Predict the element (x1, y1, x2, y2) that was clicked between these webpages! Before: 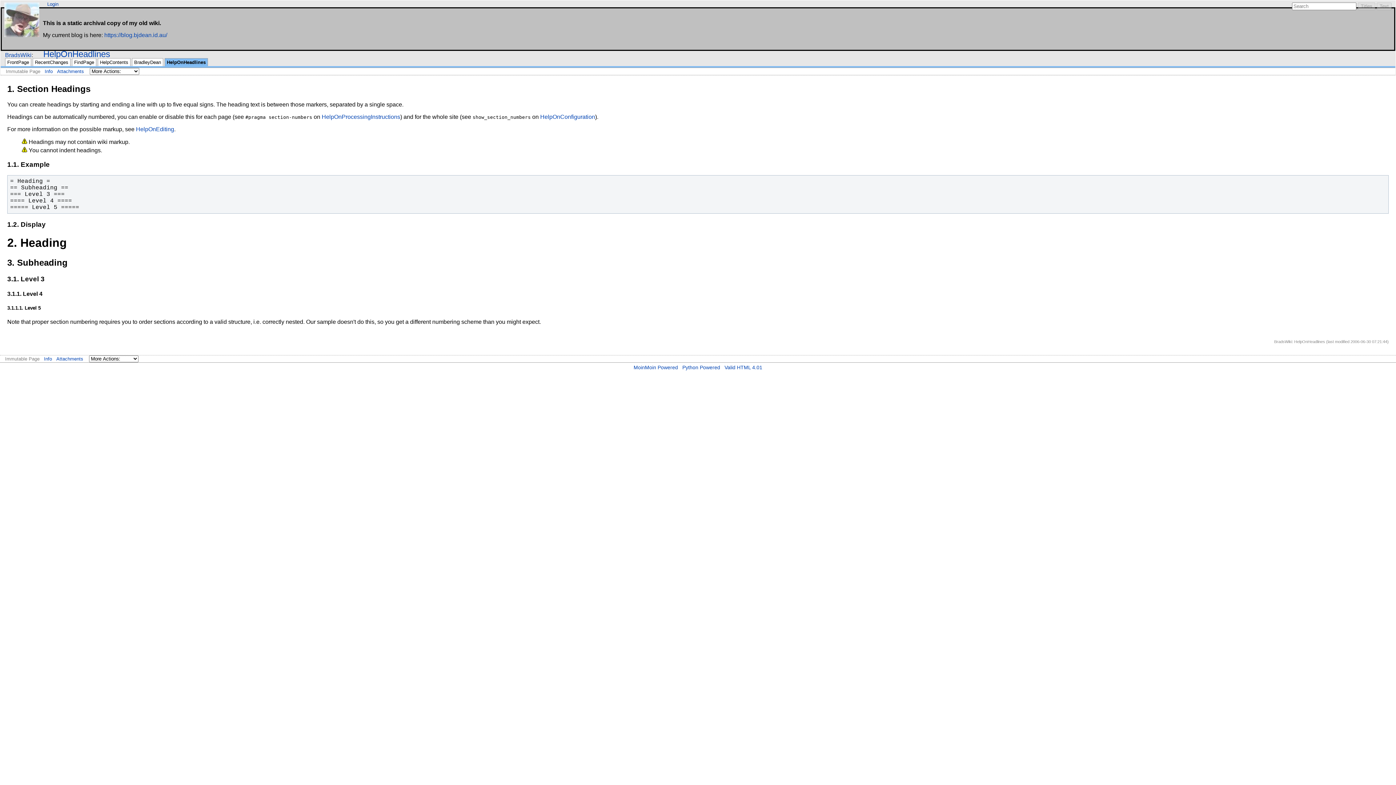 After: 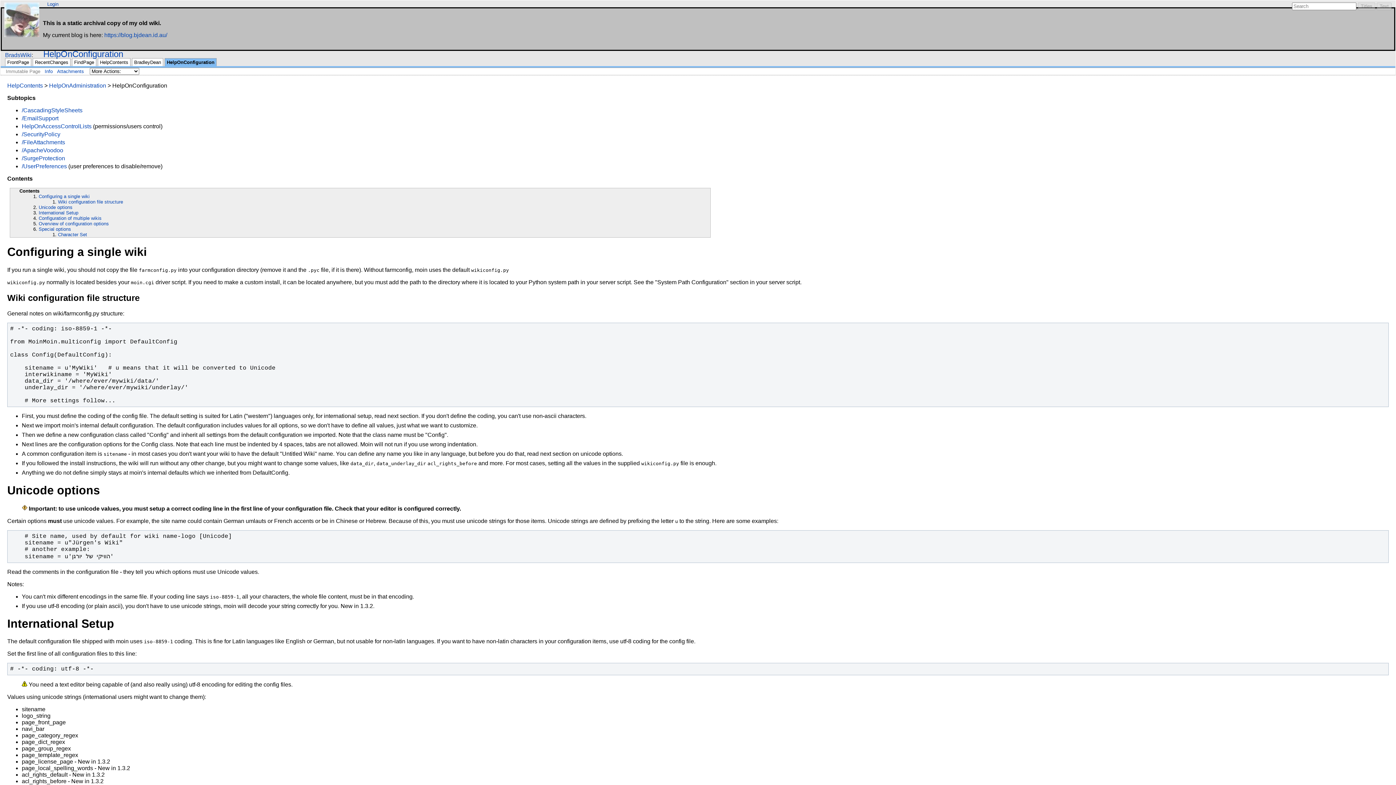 Action: label: HelpOnConfiguration bbox: (540, 113, 595, 119)